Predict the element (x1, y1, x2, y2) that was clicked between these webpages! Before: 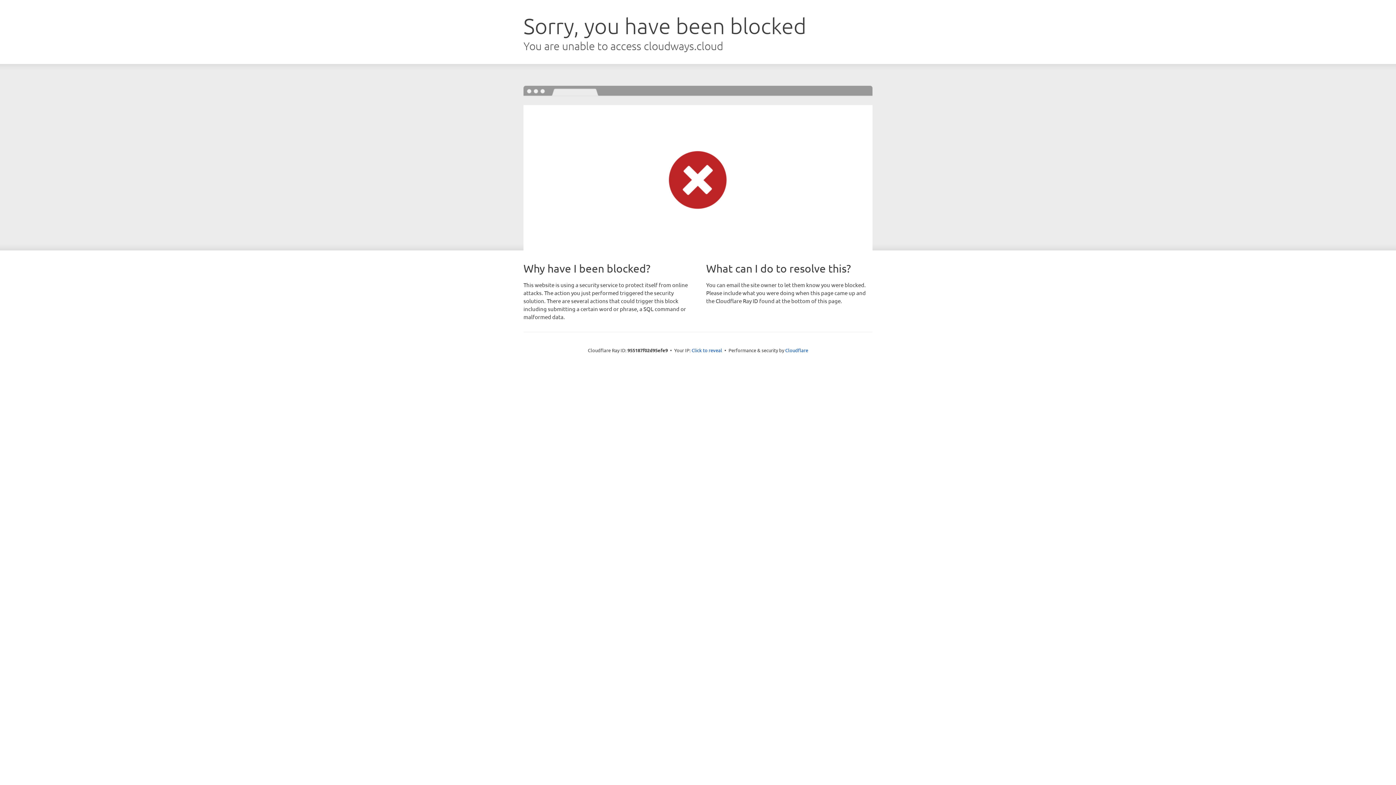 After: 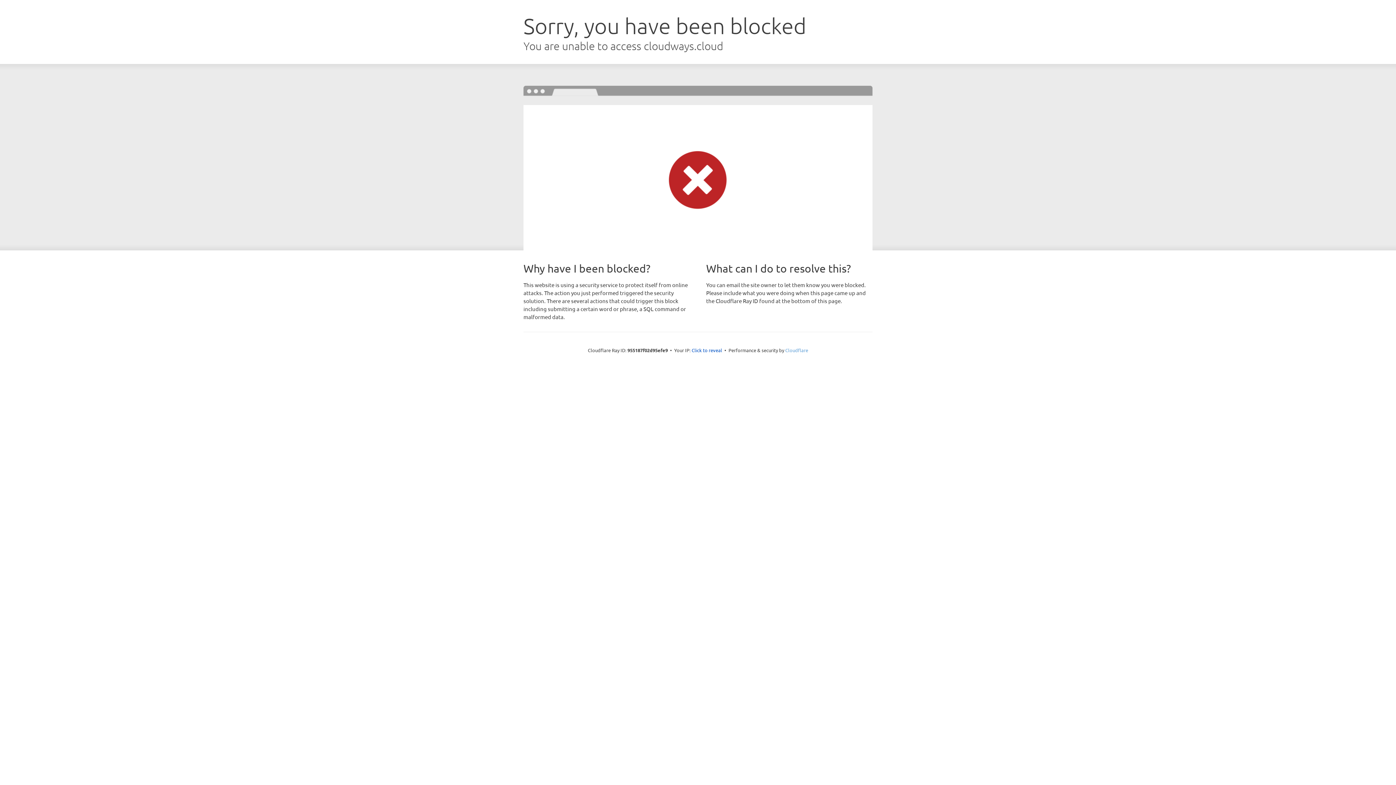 Action: bbox: (785, 347, 808, 353) label: Cloudflare